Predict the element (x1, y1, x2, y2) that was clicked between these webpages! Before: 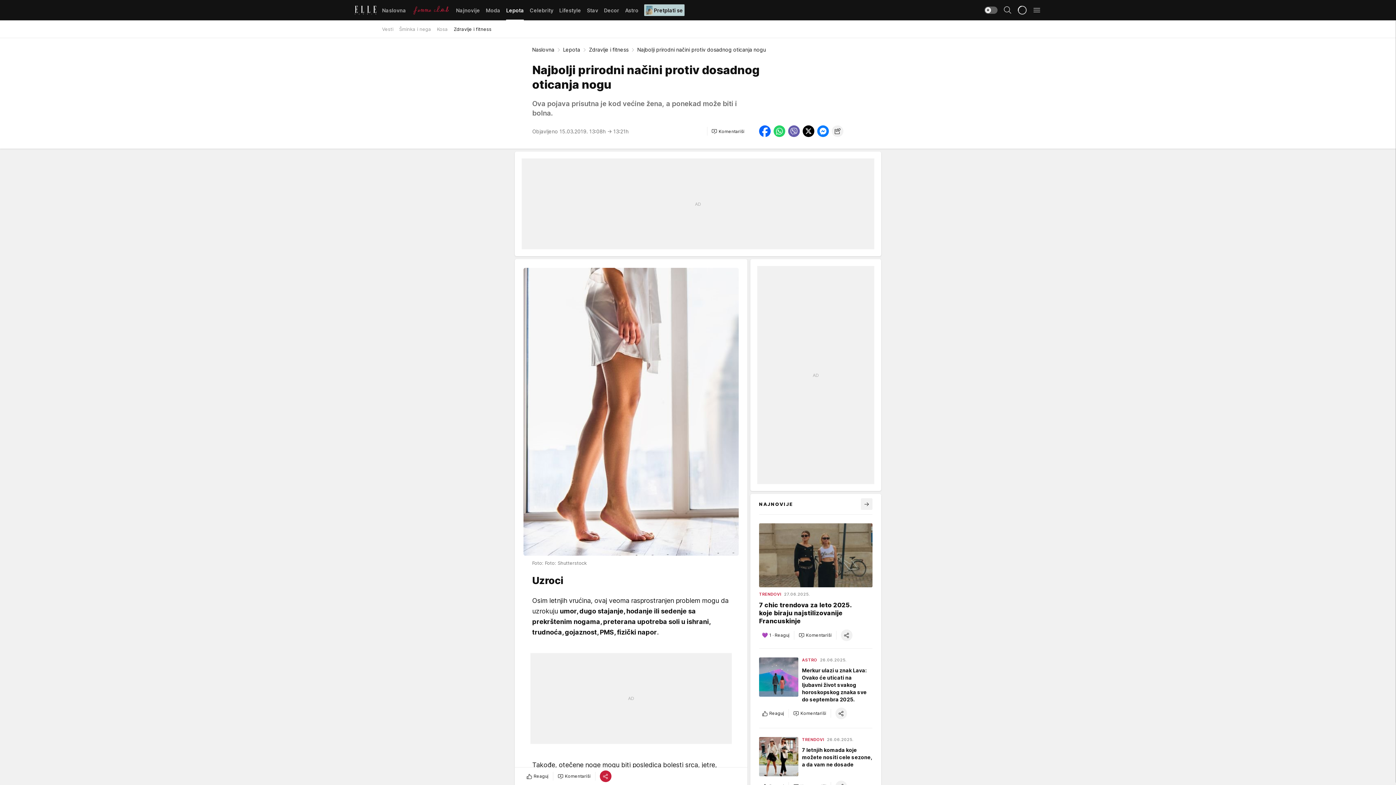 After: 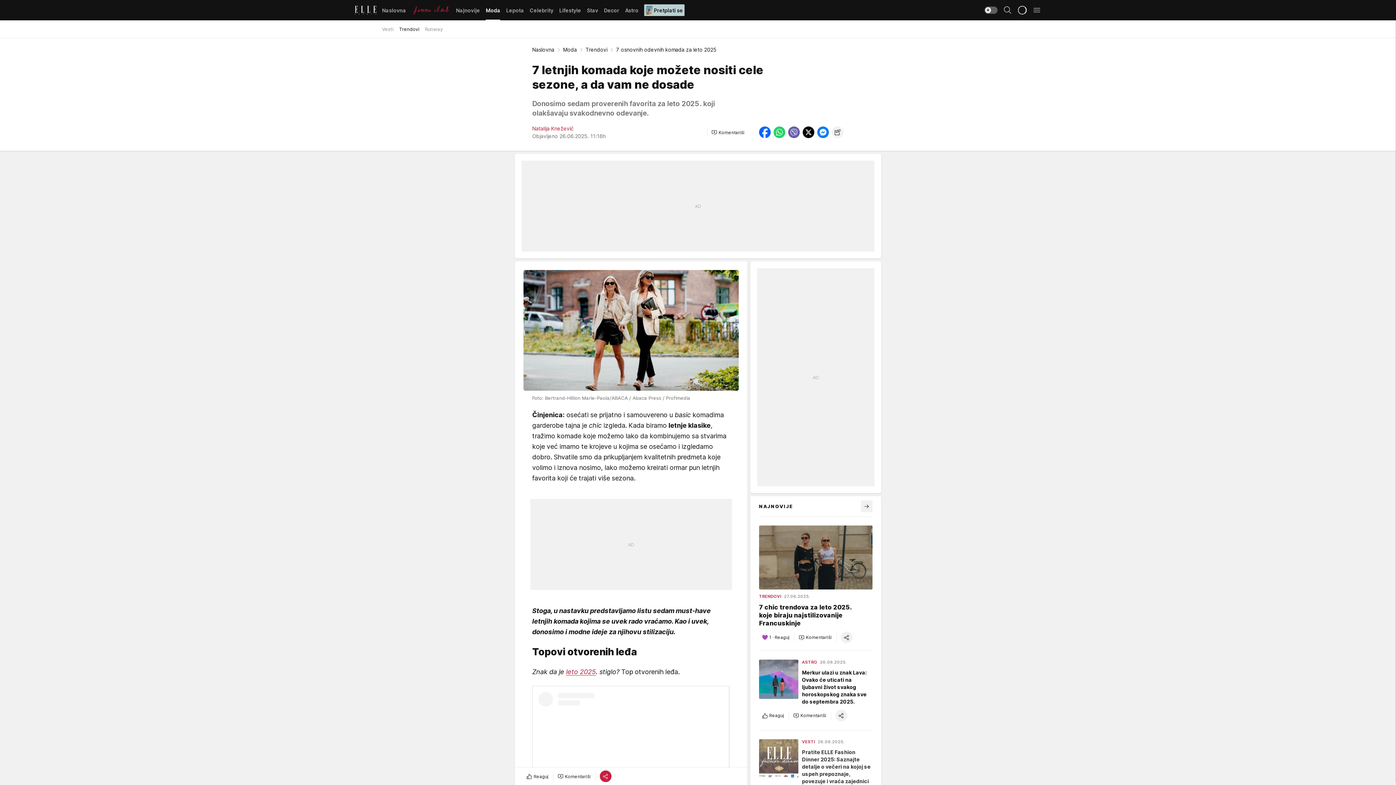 Action: bbox: (759, 737, 872, 792) label: TRENDOVI
26.06.2025.
7 letnjih komada koje možete nositi cele sezone, a da vam ne dosade
Reaguj
Komentariši